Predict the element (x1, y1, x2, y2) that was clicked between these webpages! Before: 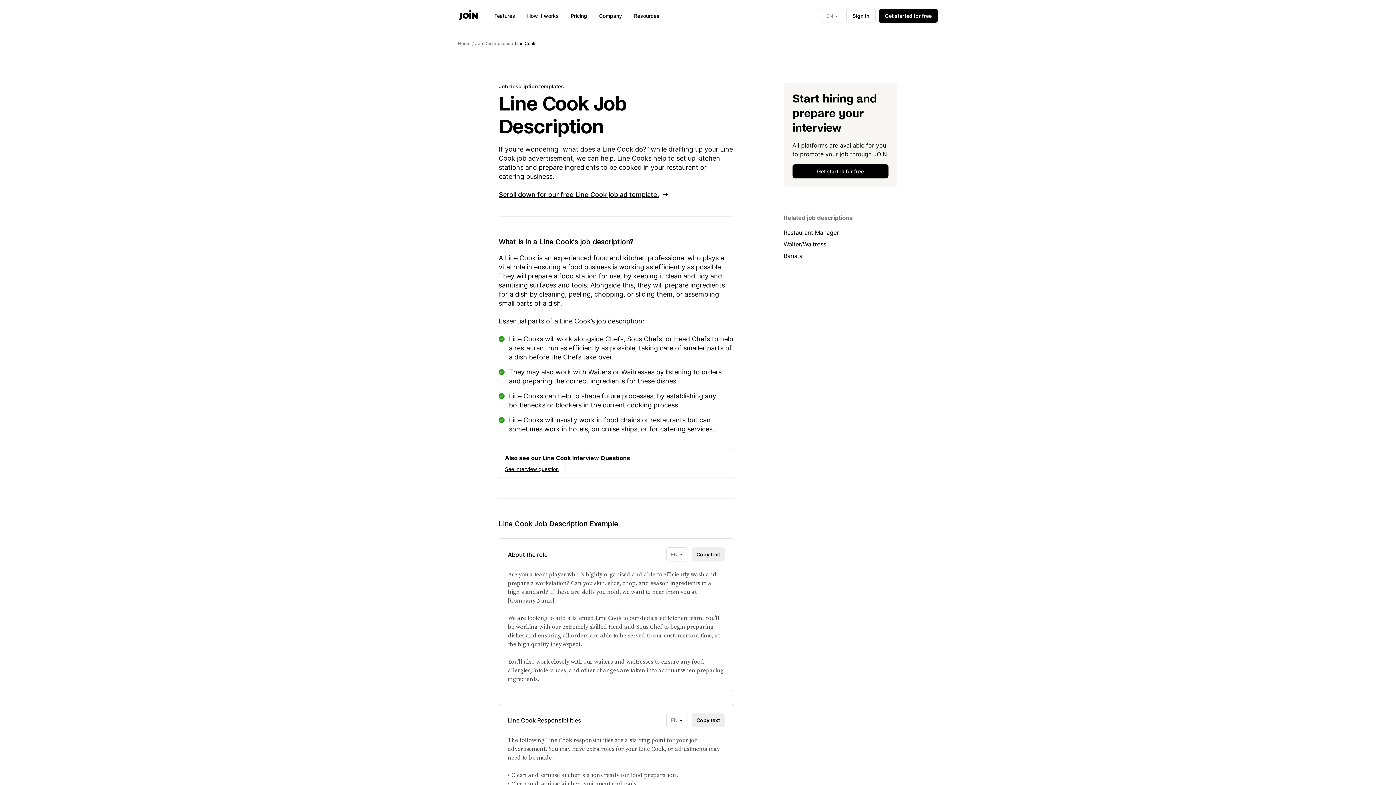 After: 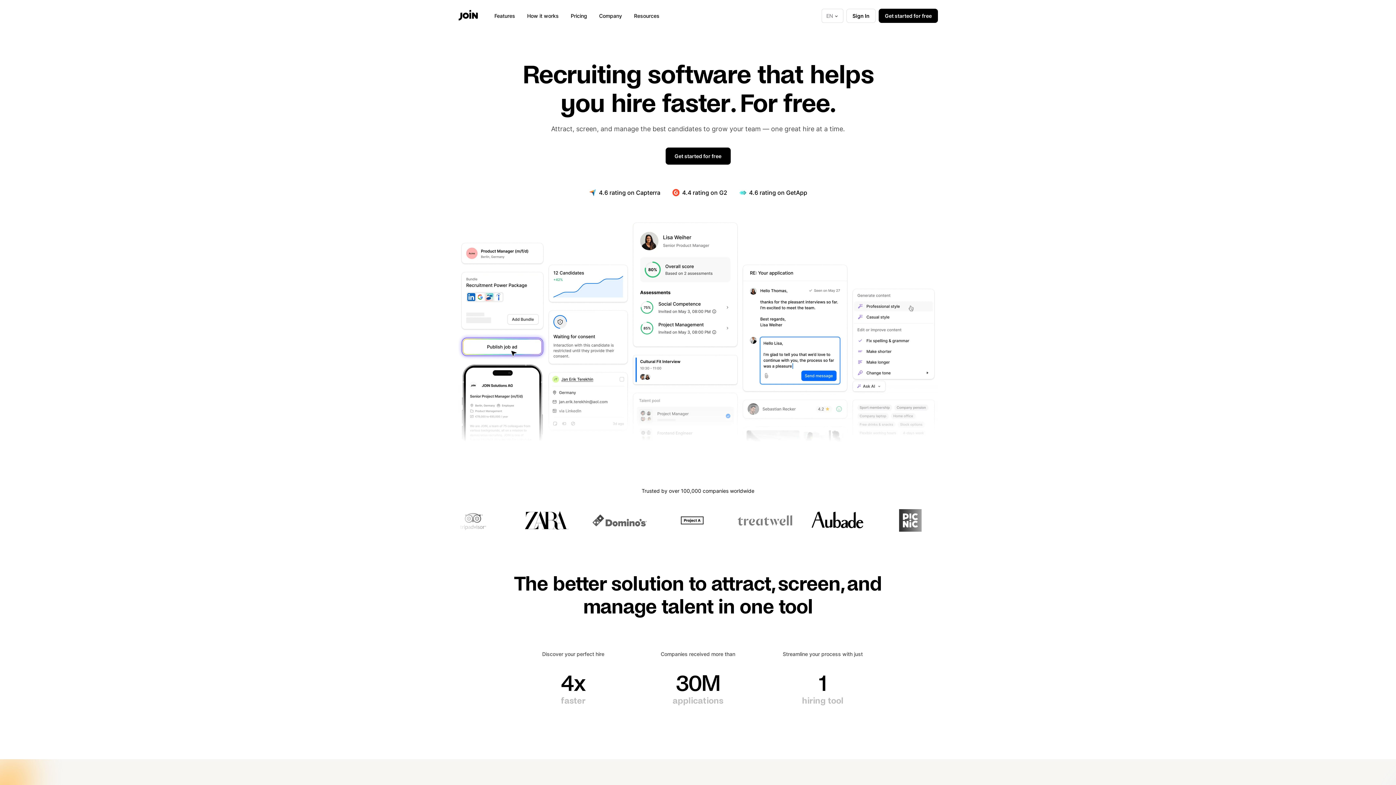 Action: label: Go to the home page bbox: (458, 9, 478, 22)